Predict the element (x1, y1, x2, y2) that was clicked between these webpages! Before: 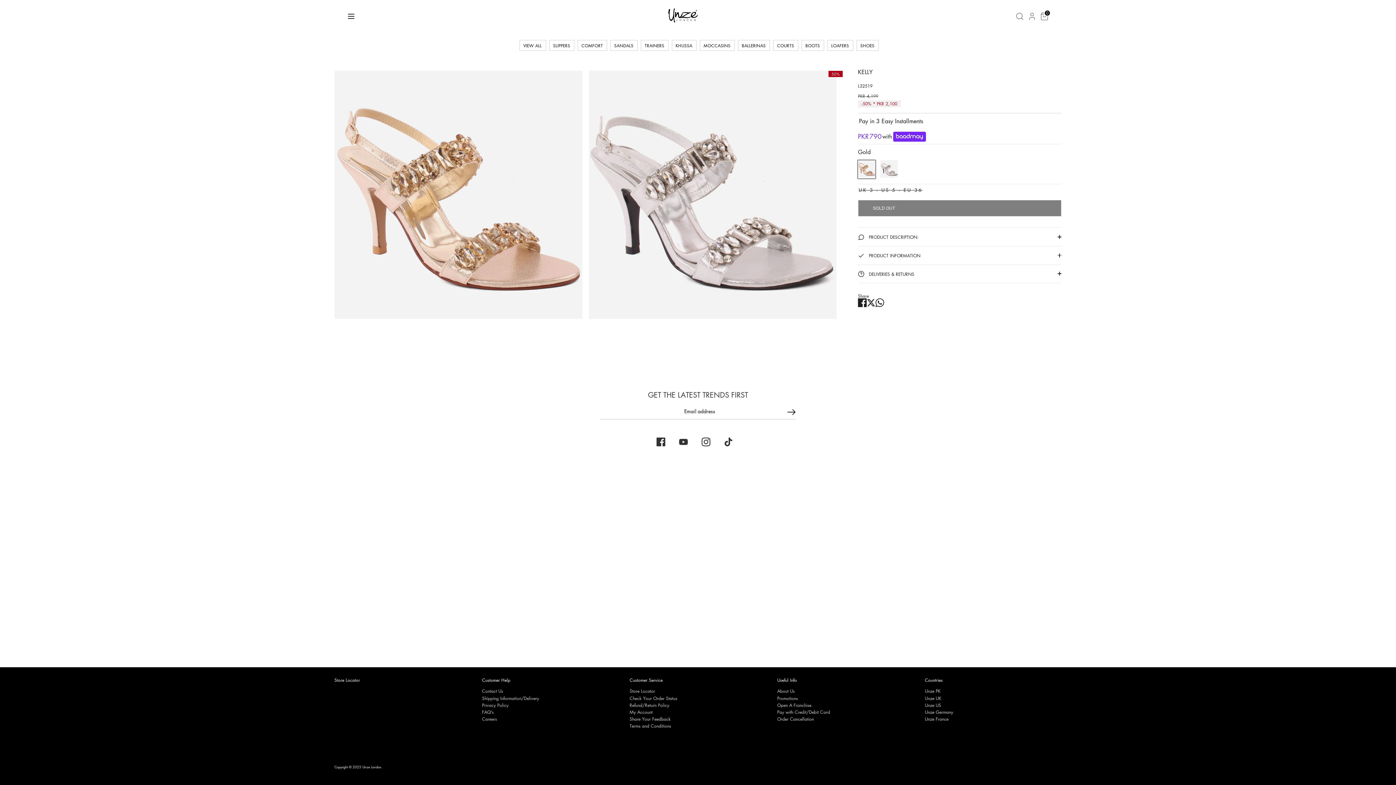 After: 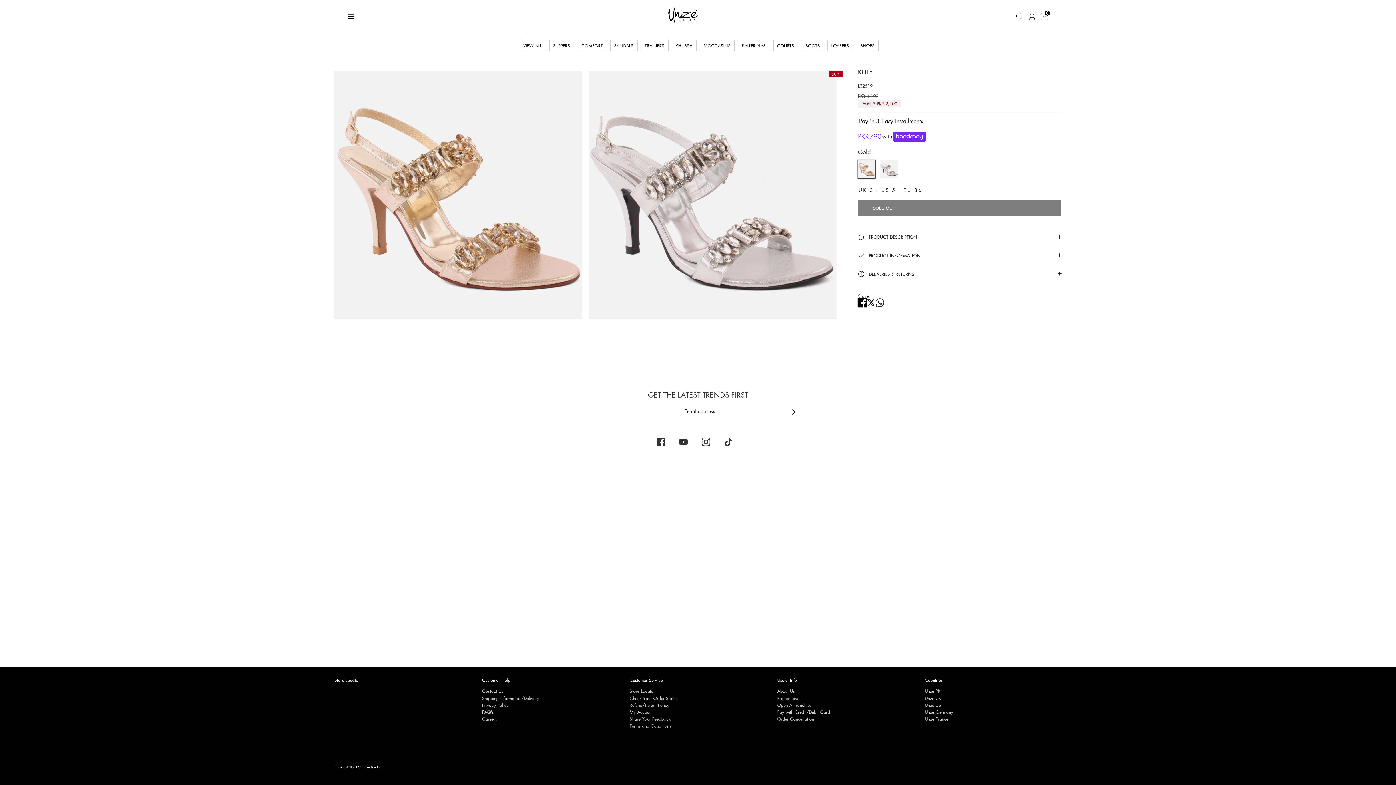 Action: bbox: (858, 298, 866, 307) label: Share on Facebook